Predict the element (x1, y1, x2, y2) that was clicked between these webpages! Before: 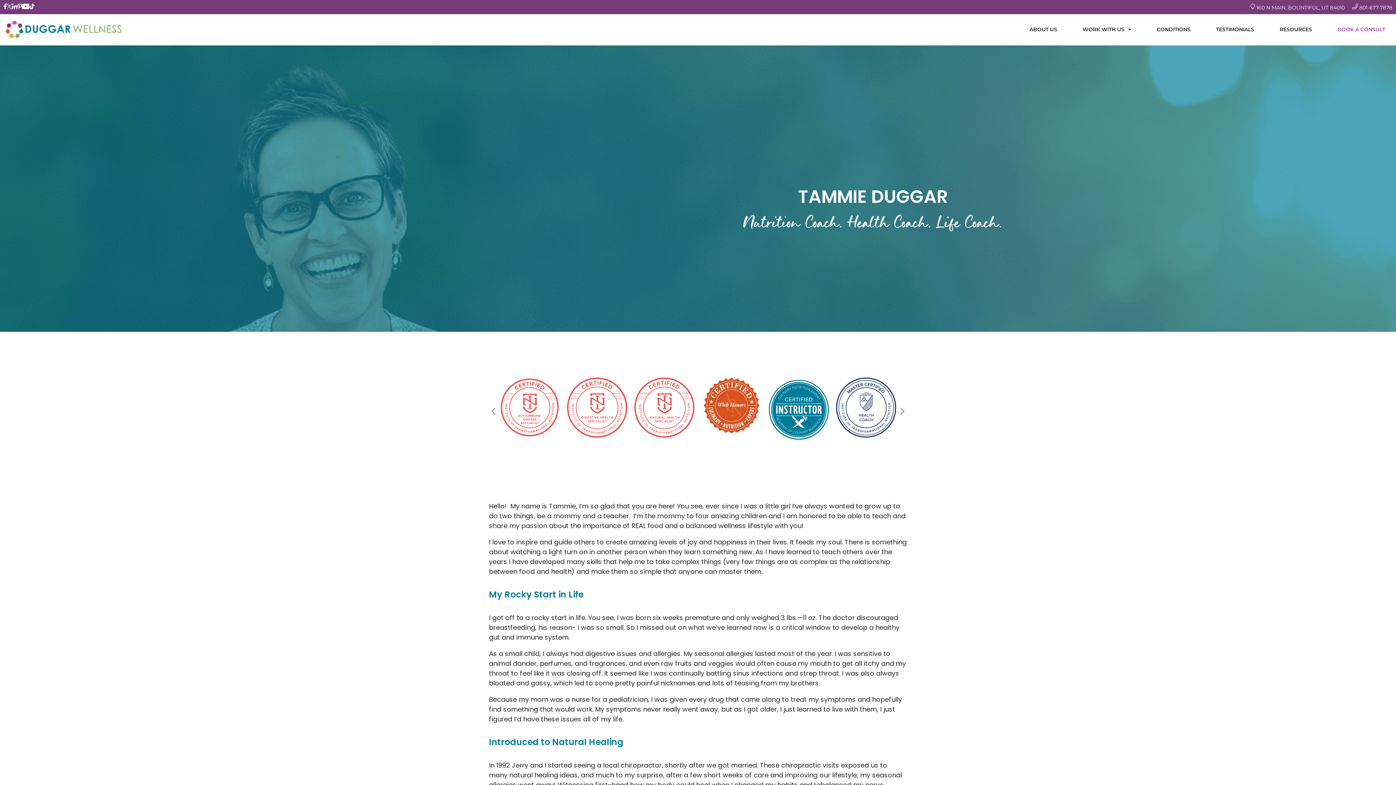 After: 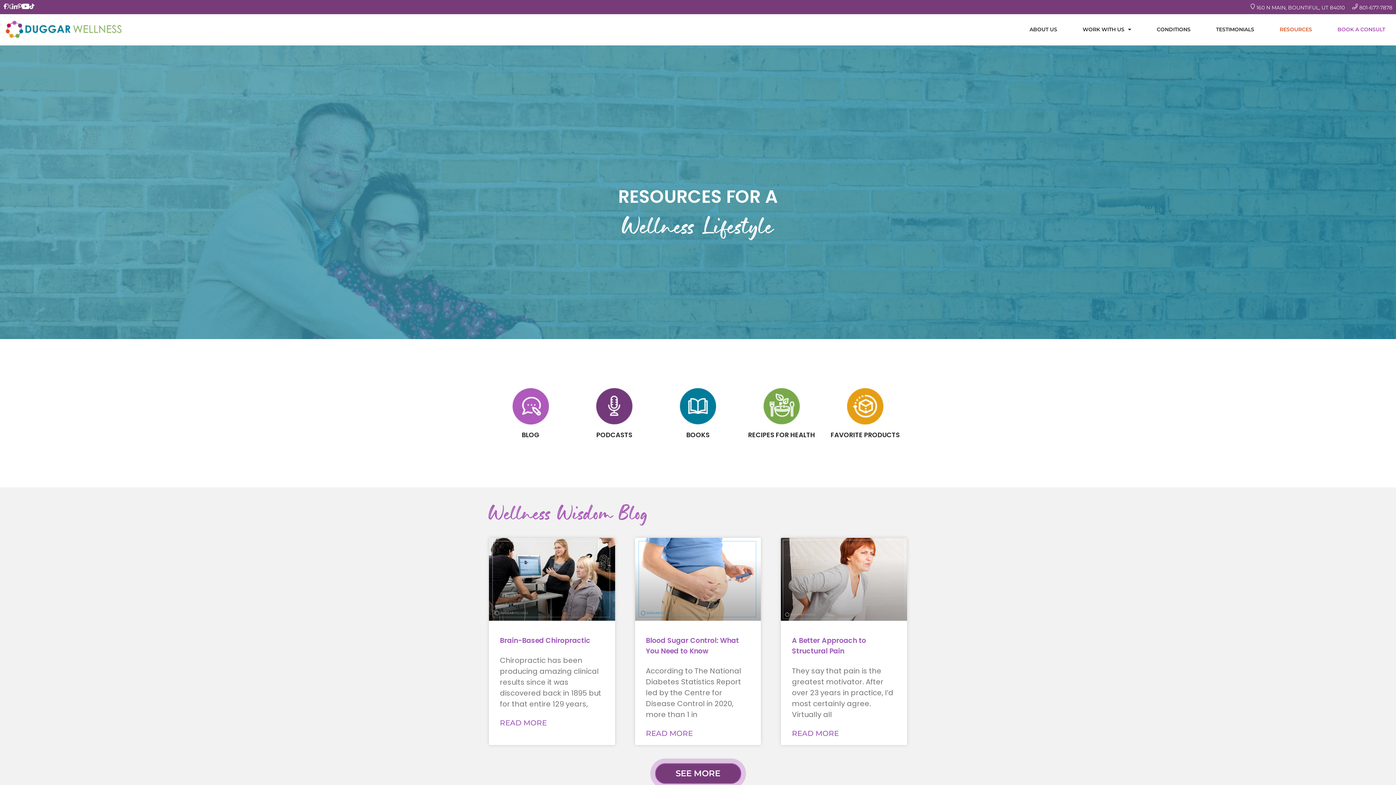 Action: label: RESOURCES bbox: (1272, 20, 1319, 37)